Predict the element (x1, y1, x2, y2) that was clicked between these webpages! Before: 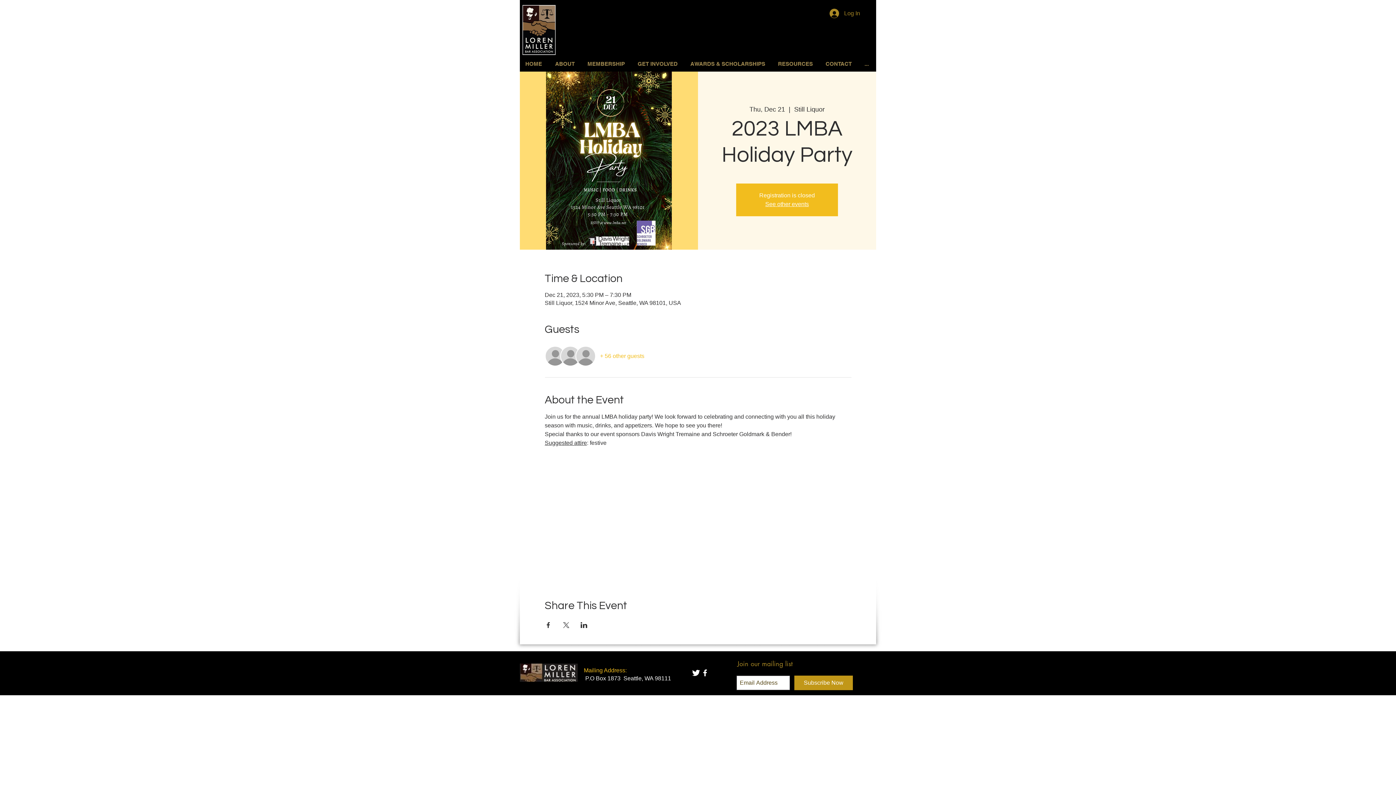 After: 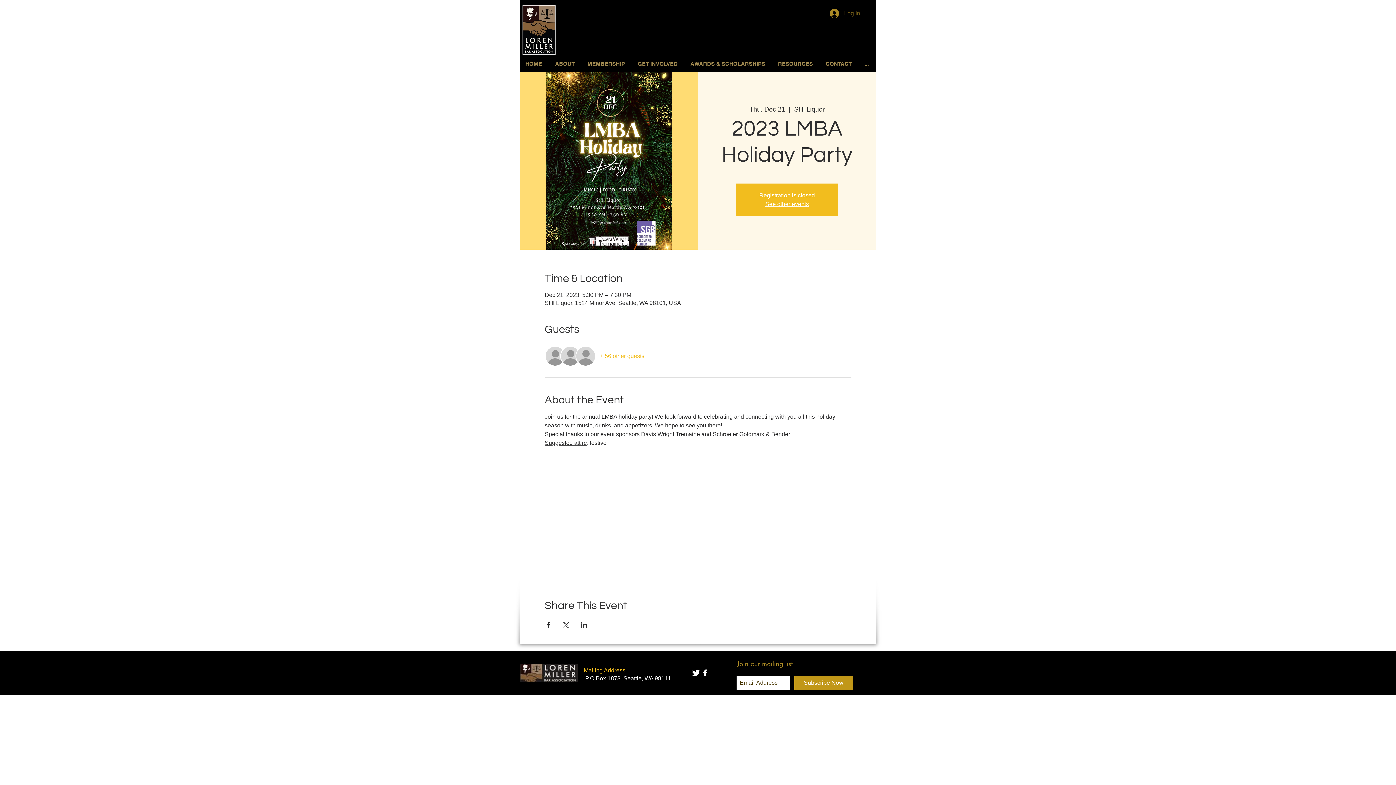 Action: label: Log In bbox: (824, 6, 865, 20)